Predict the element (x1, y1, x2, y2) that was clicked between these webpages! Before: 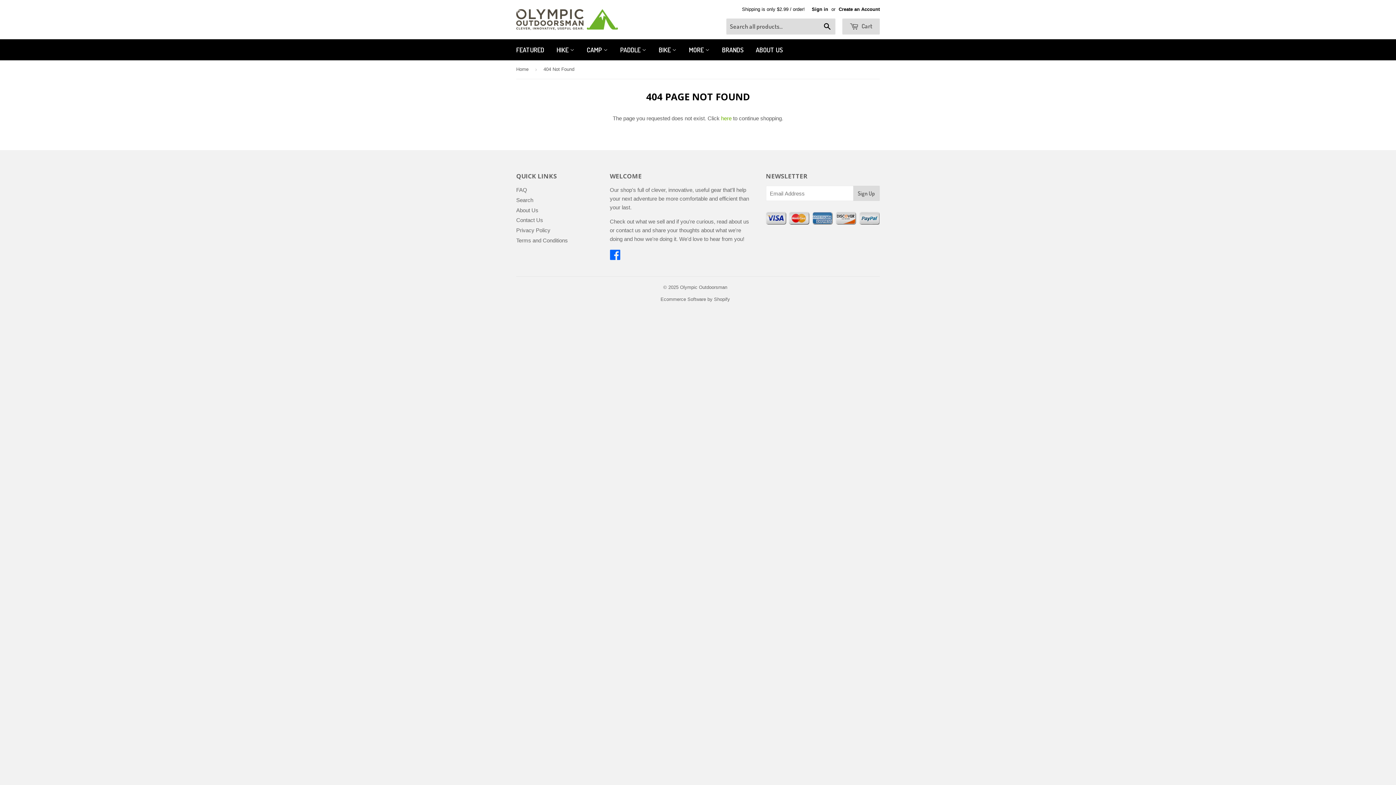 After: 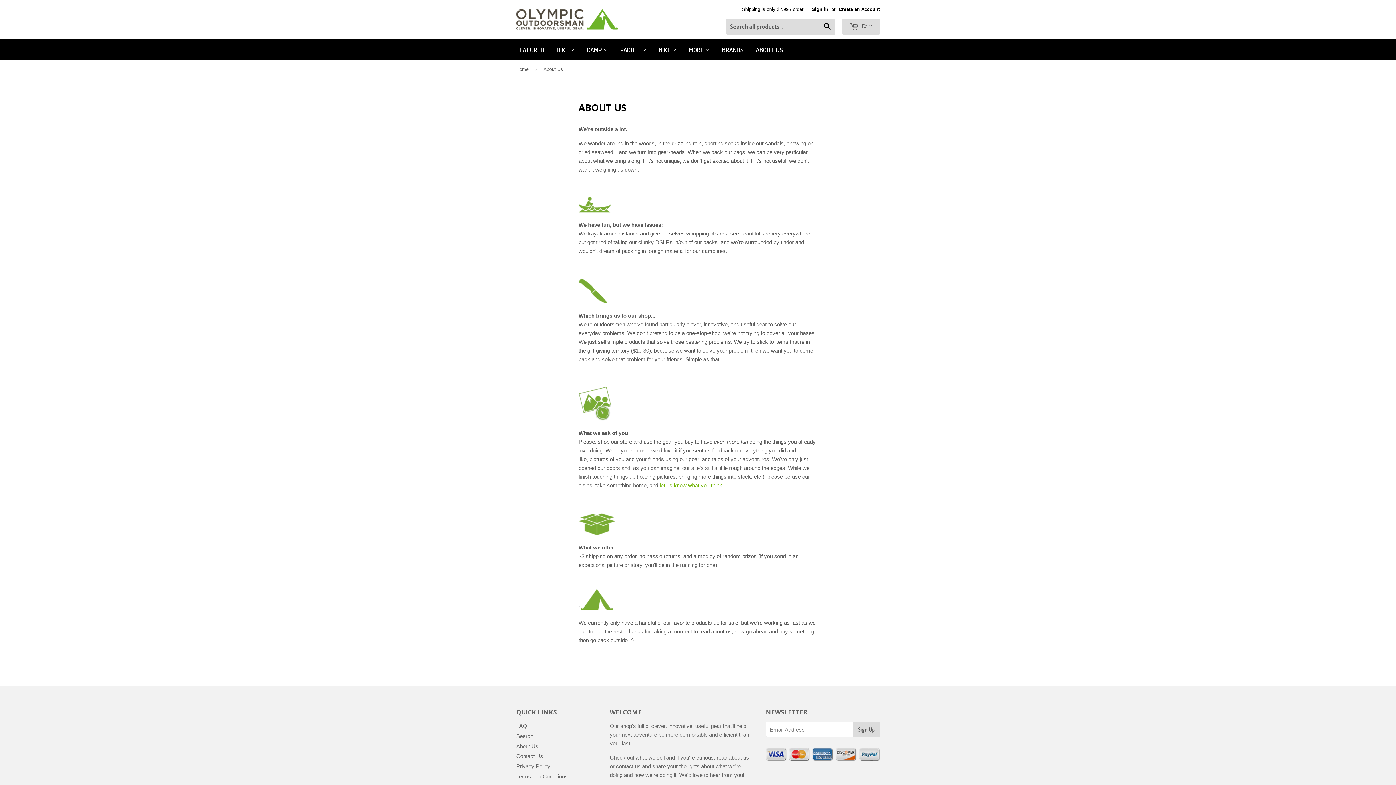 Action: bbox: (750, 39, 788, 60) label: ABOUT US